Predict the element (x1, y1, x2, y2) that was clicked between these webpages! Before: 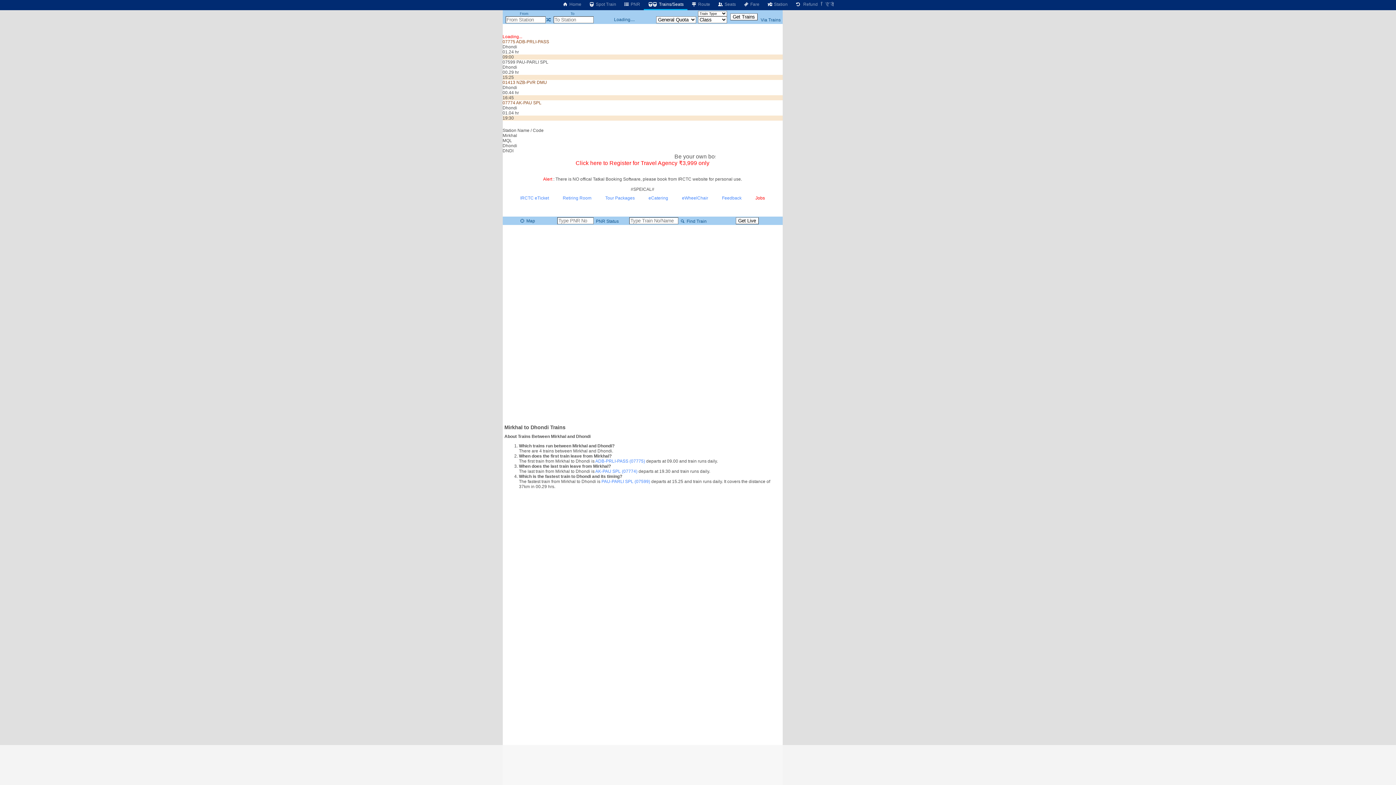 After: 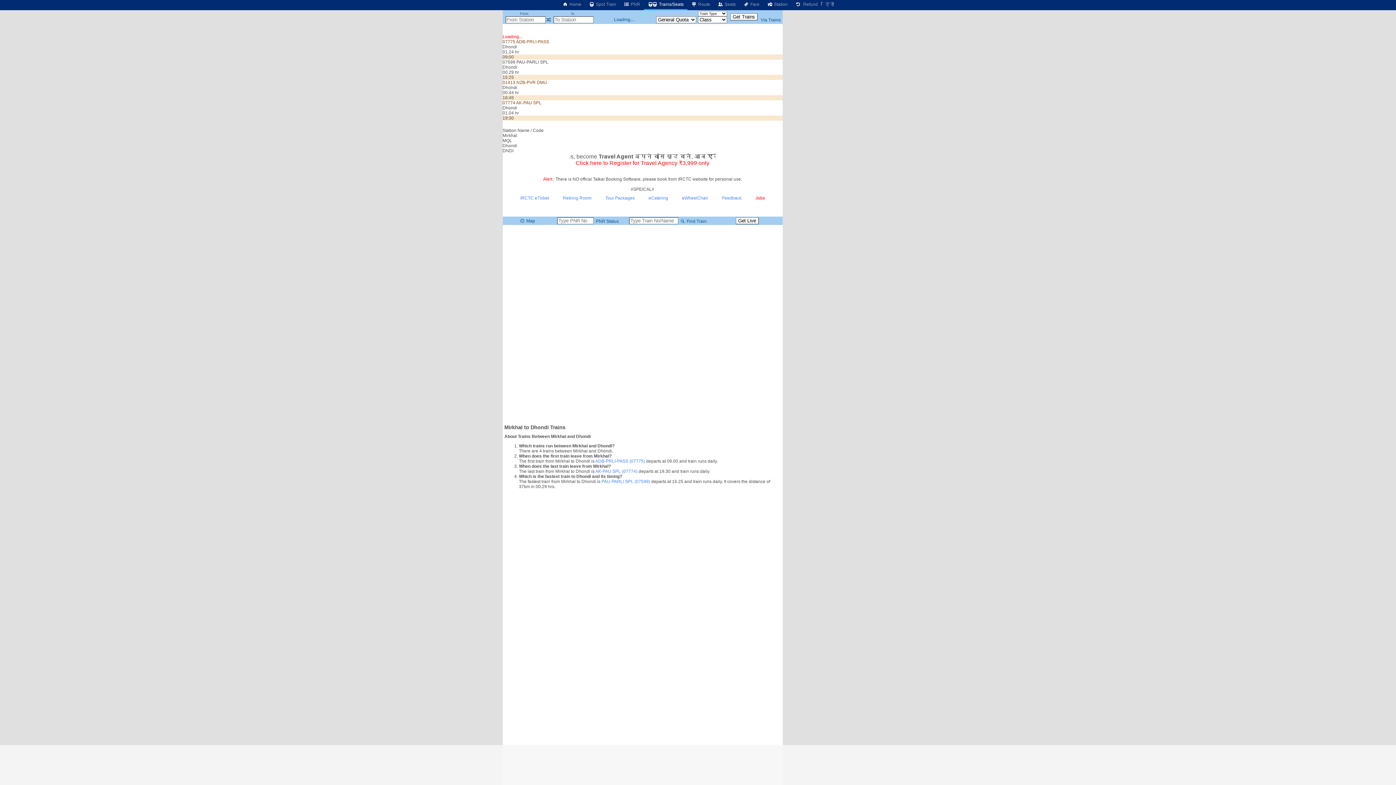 Action: bbox: (760, 17, 780, 22) label: Via Trains